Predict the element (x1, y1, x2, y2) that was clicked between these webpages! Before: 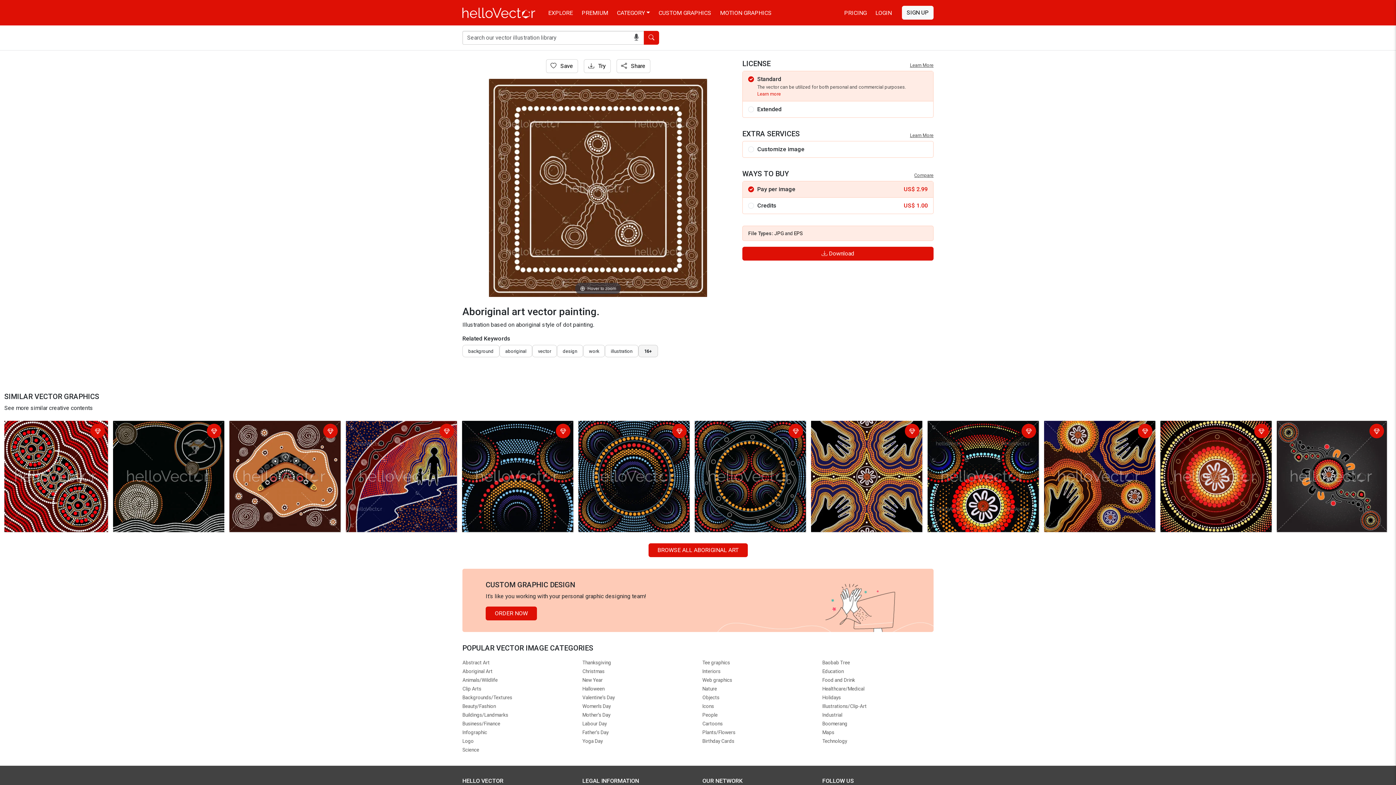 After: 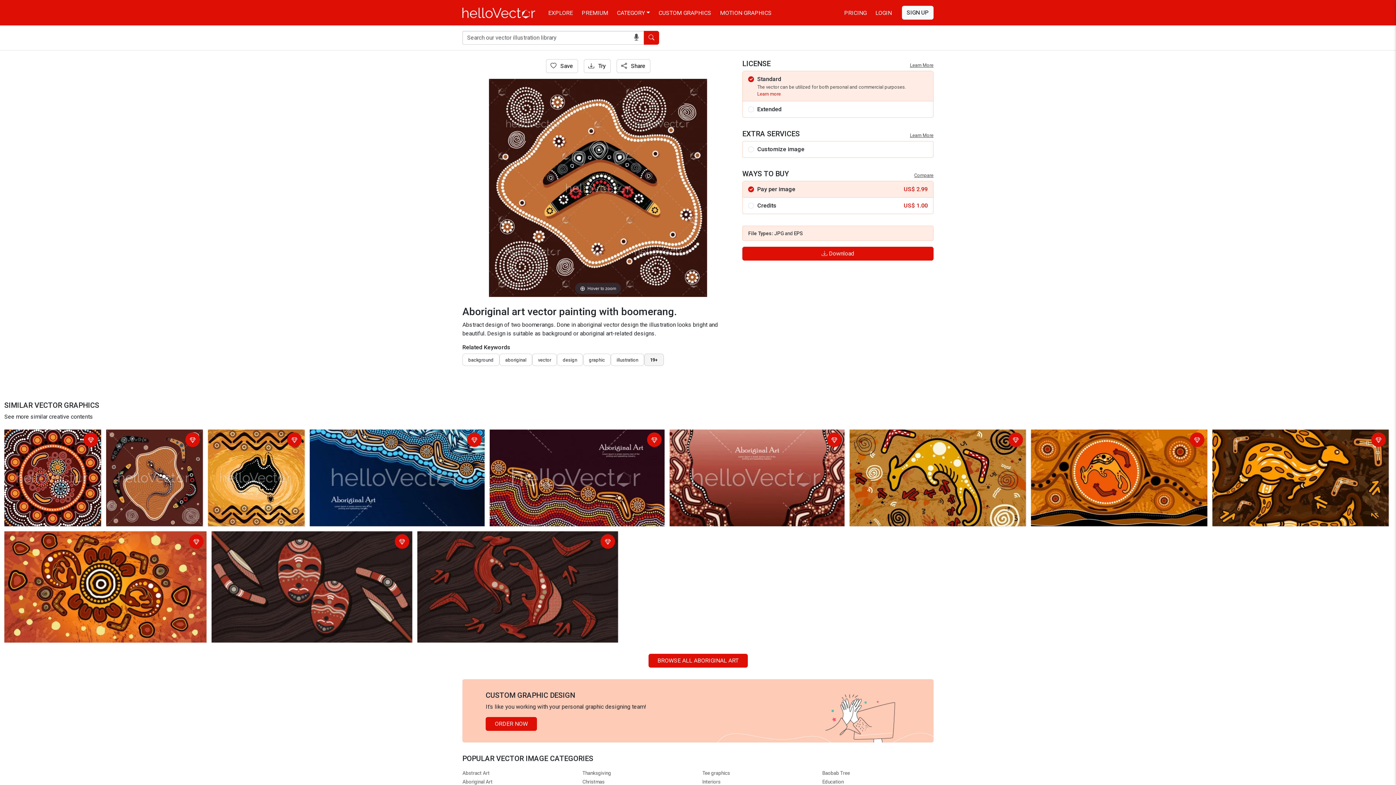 Action: label: Aboriginal art vector painting with boomerang. bbox: (229, 421, 340, 532)